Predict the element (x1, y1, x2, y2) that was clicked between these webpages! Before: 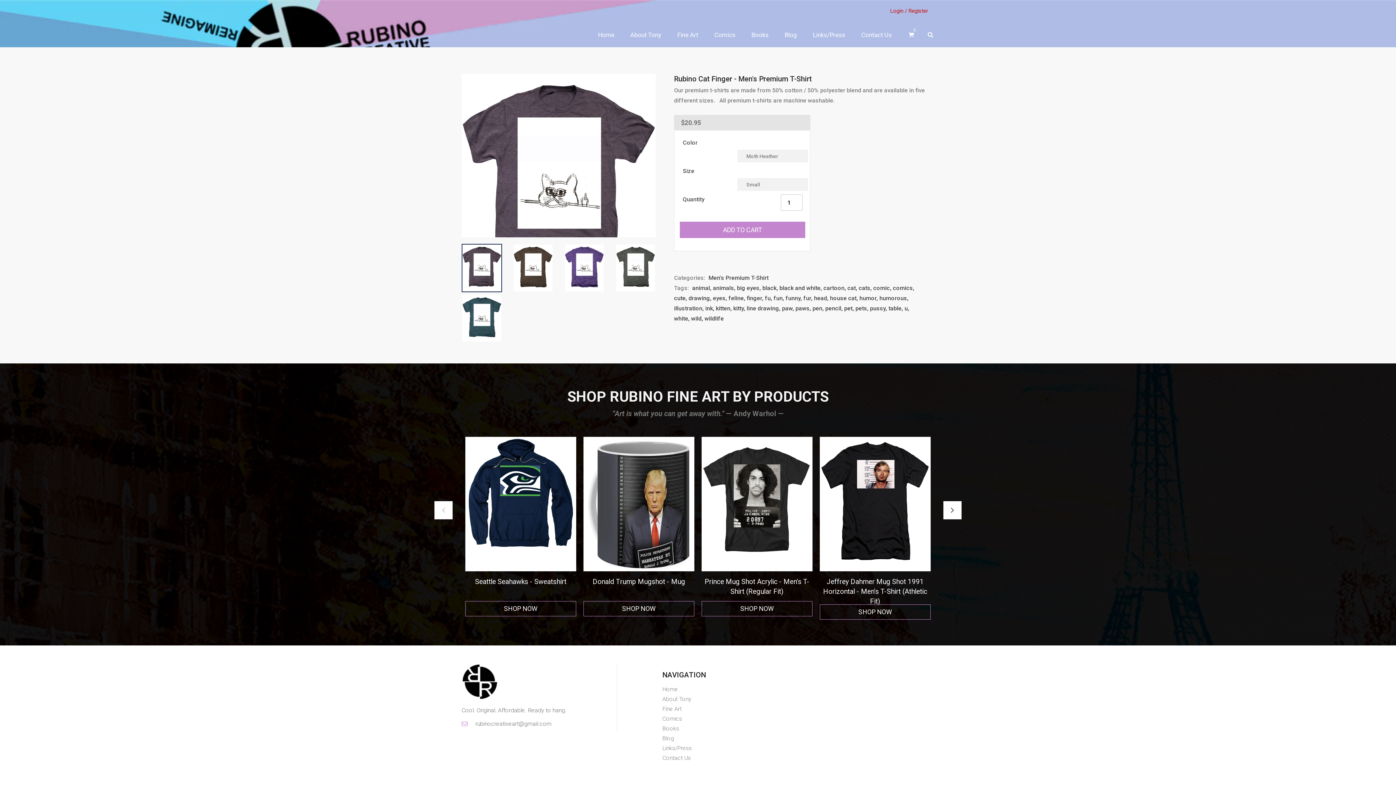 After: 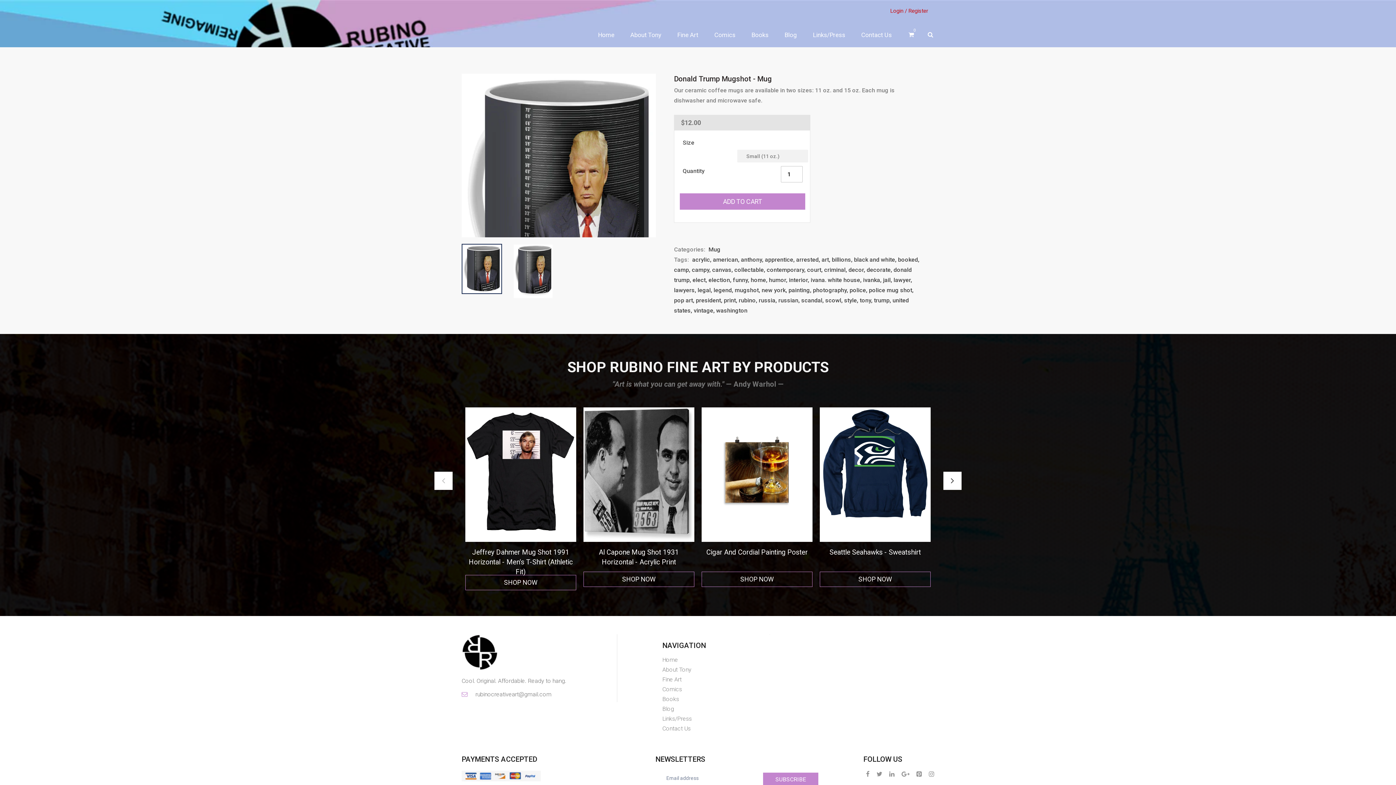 Action: bbox: (711, 577, 803, 586) label: Donald Trump Mugshot - Mug